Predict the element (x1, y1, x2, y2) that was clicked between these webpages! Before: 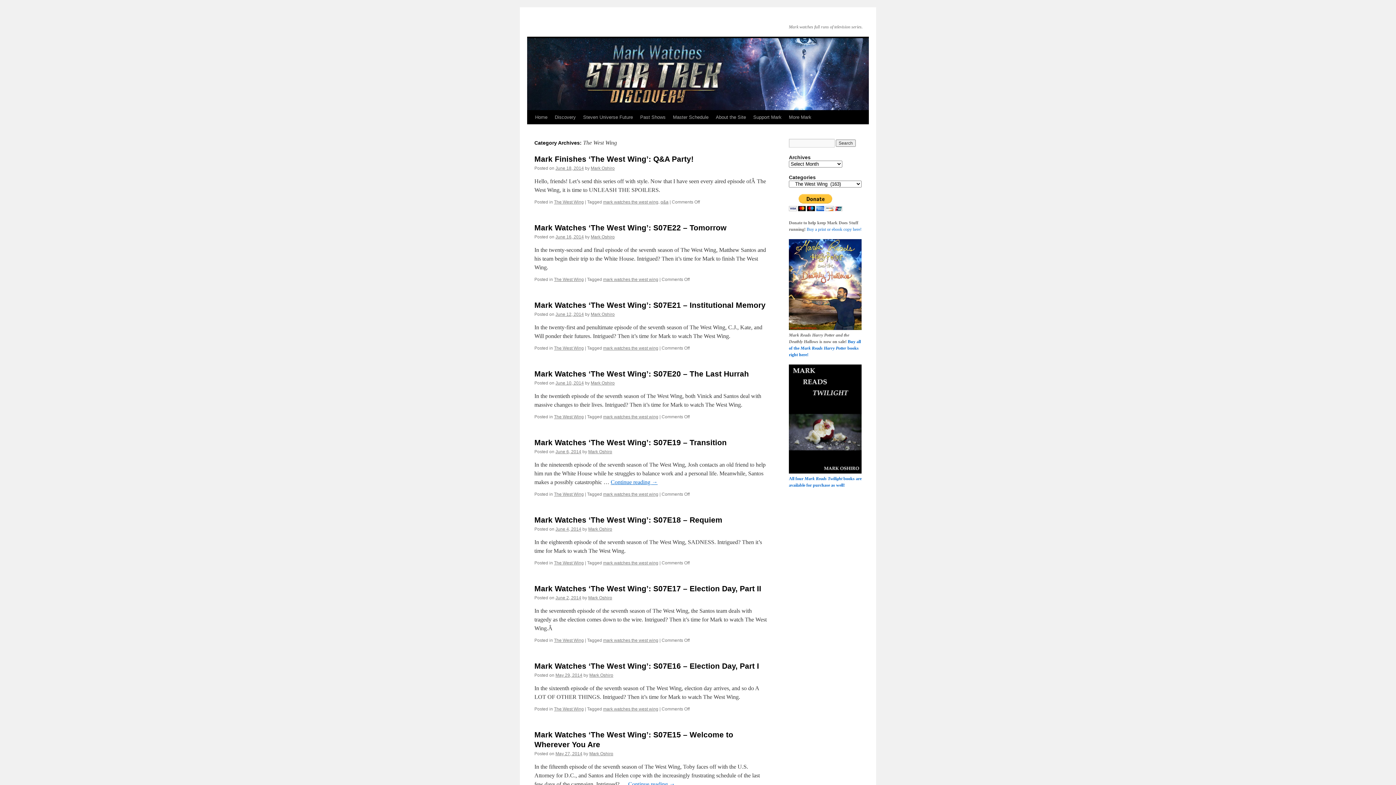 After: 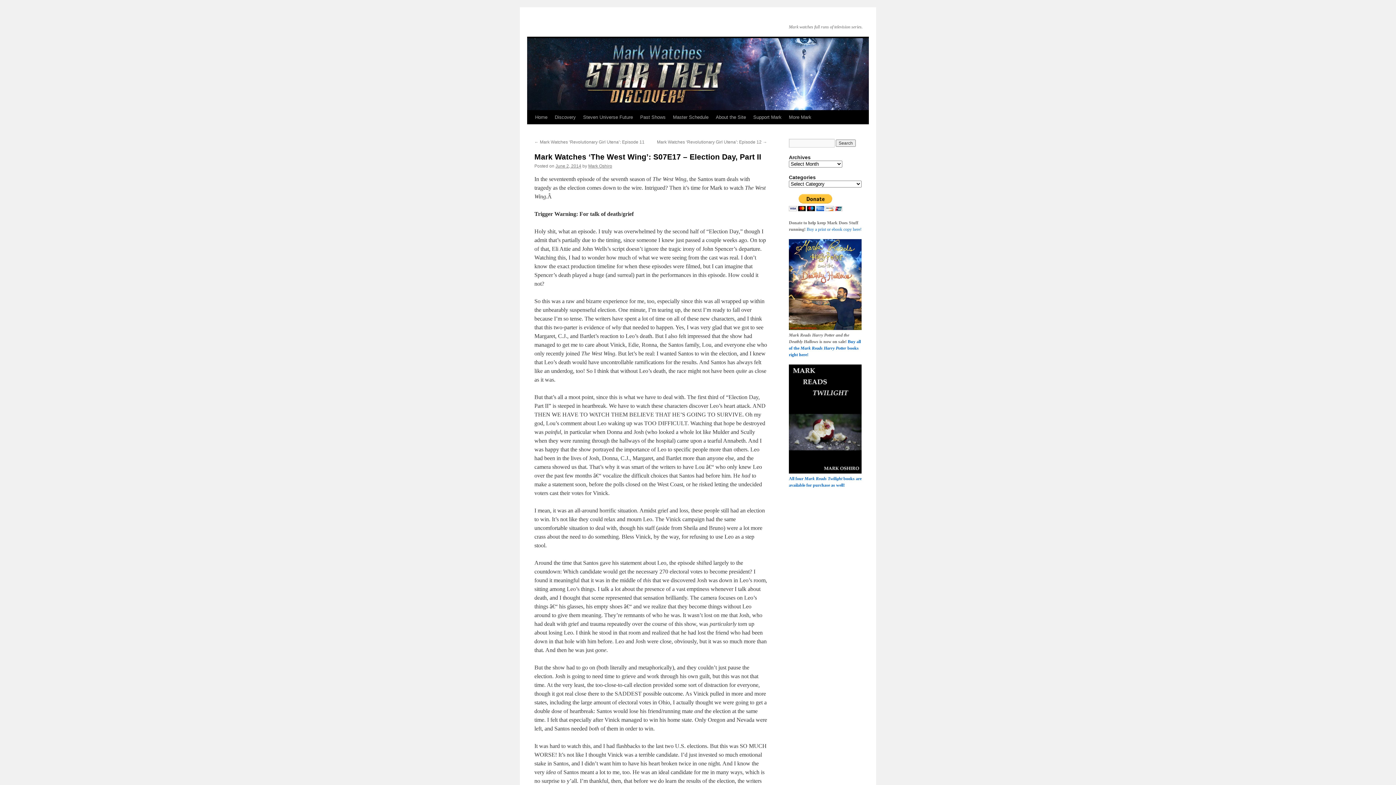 Action: bbox: (534, 584, 761, 593) label: Mark Watches ‘The West Wing’: S07E17 – Election Day, Part II